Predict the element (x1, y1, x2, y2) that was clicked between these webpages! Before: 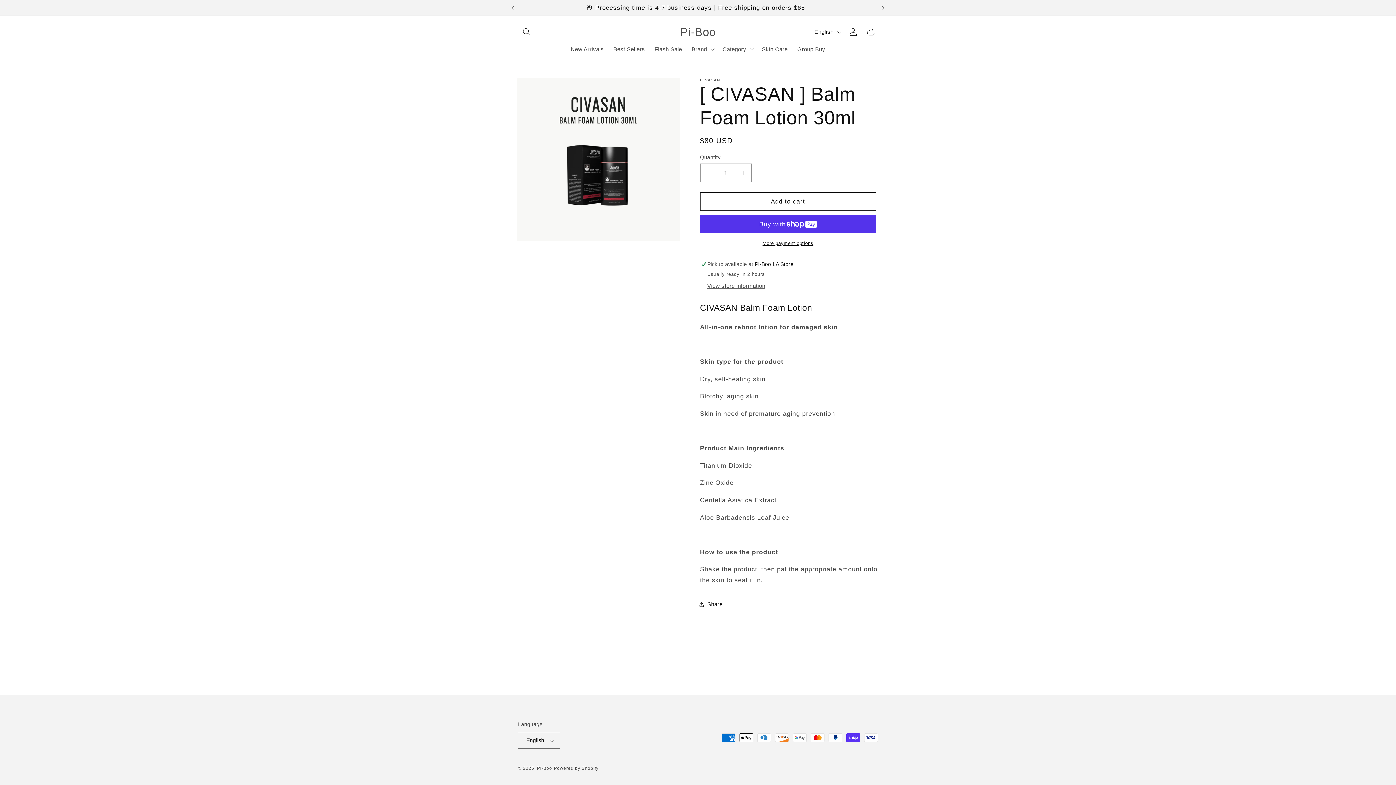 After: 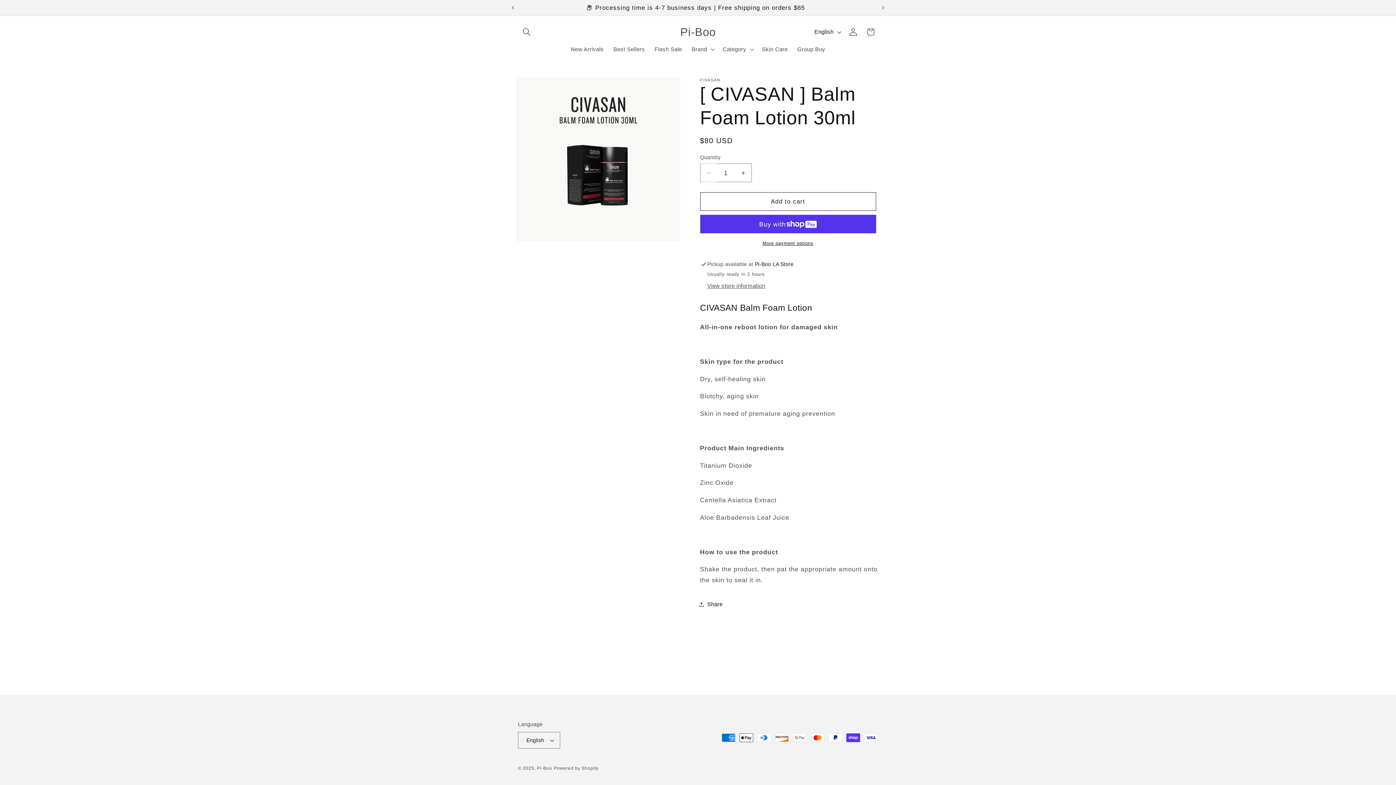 Action: bbox: (700, 163, 716, 182) label: Decrease quantity for [ CIVASAN ] Balm Foam Lotion 30ml